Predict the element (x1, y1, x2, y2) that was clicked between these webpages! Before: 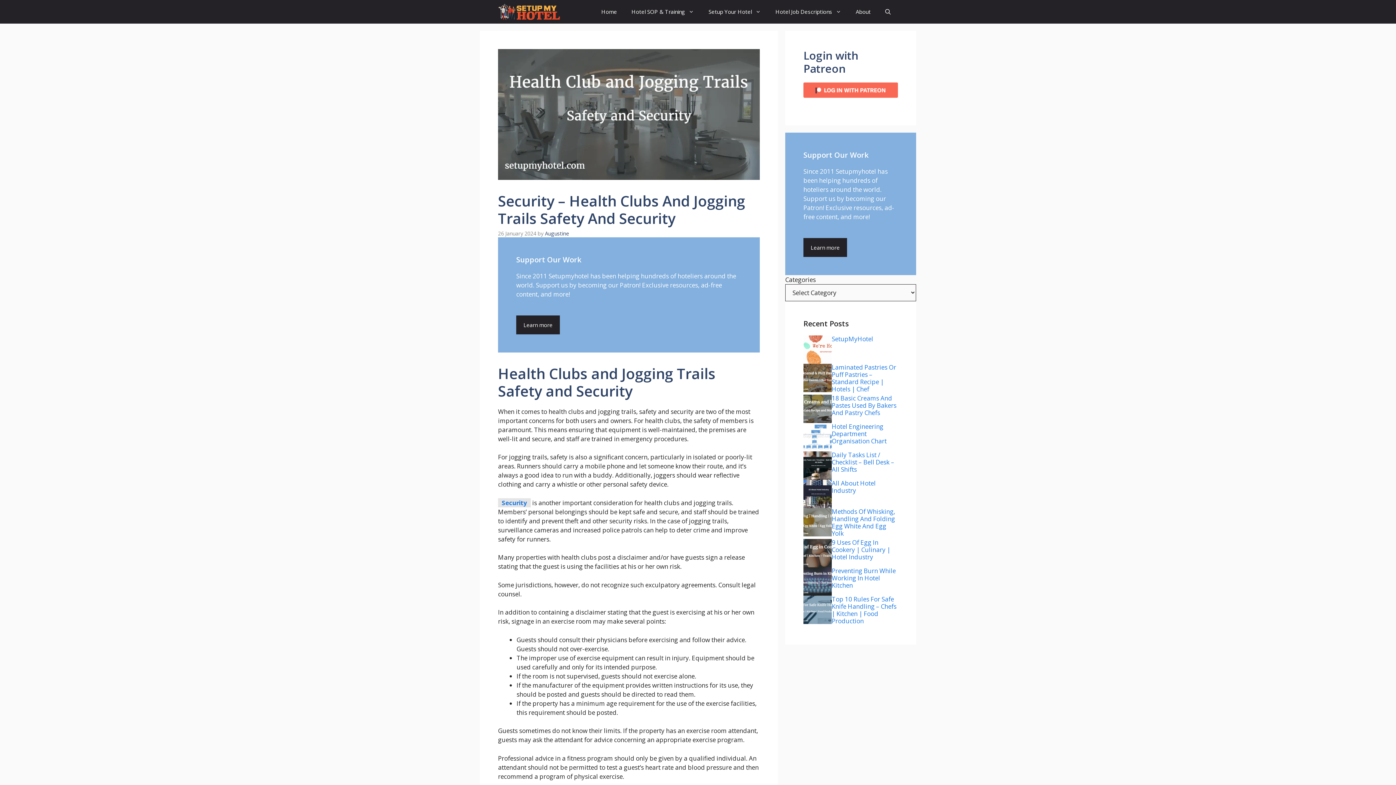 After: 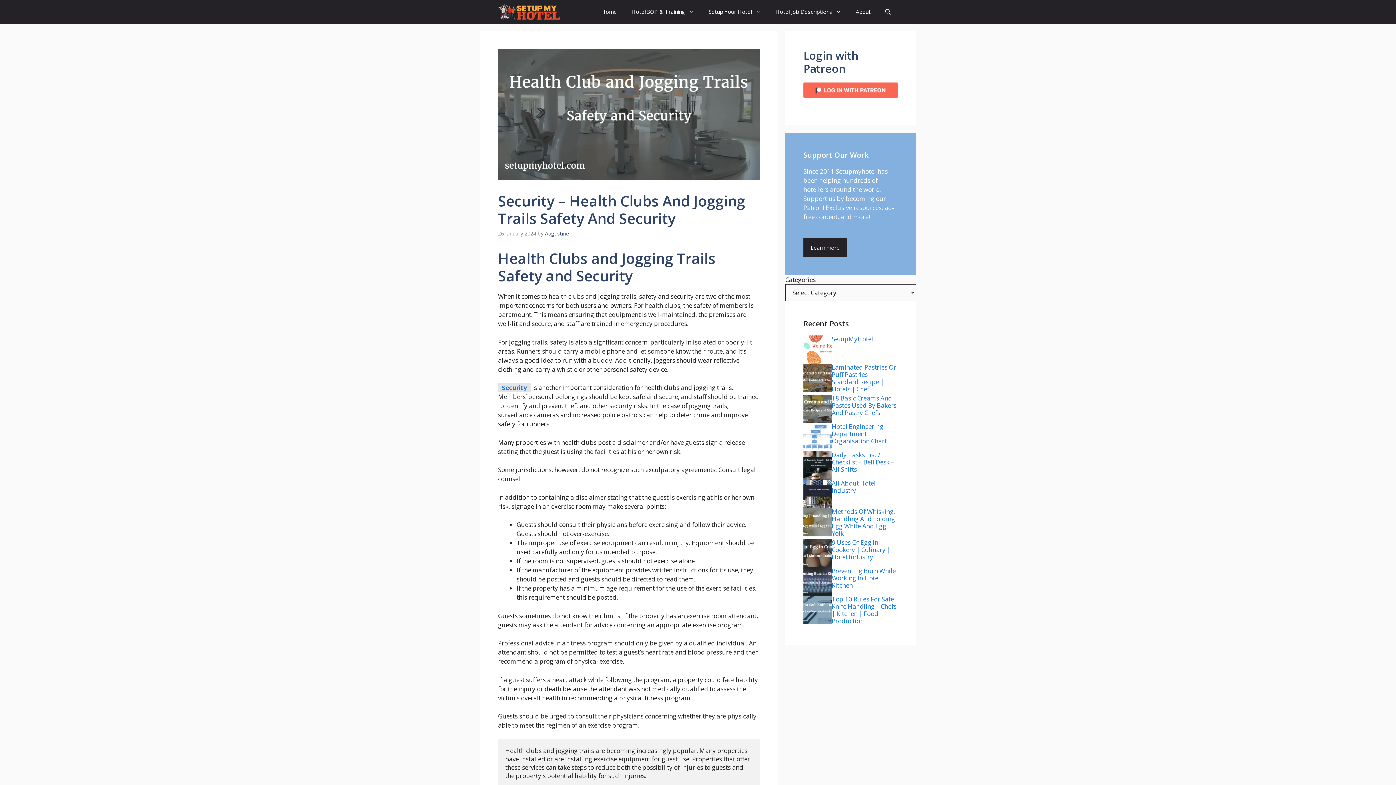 Action: label: Learn more bbox: (516, 315, 560, 334)